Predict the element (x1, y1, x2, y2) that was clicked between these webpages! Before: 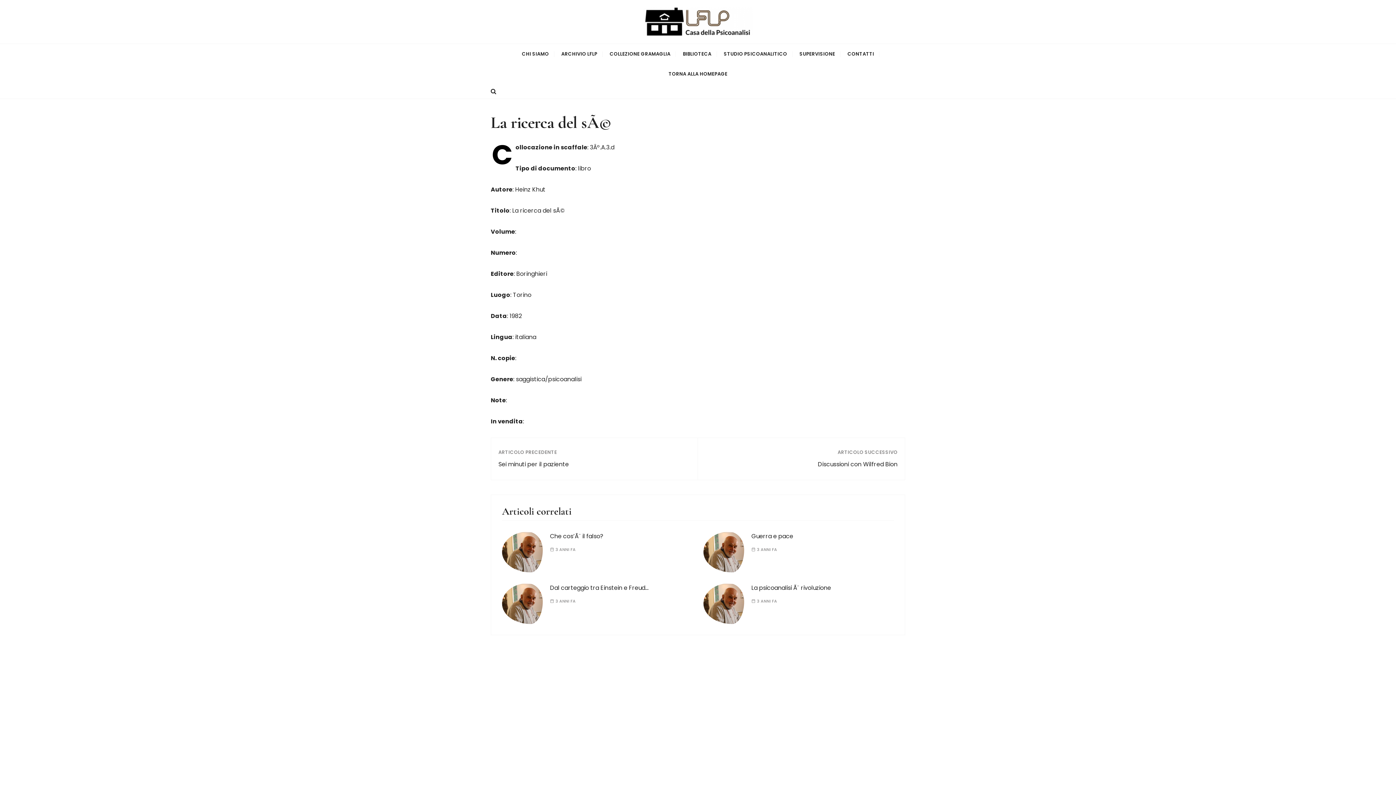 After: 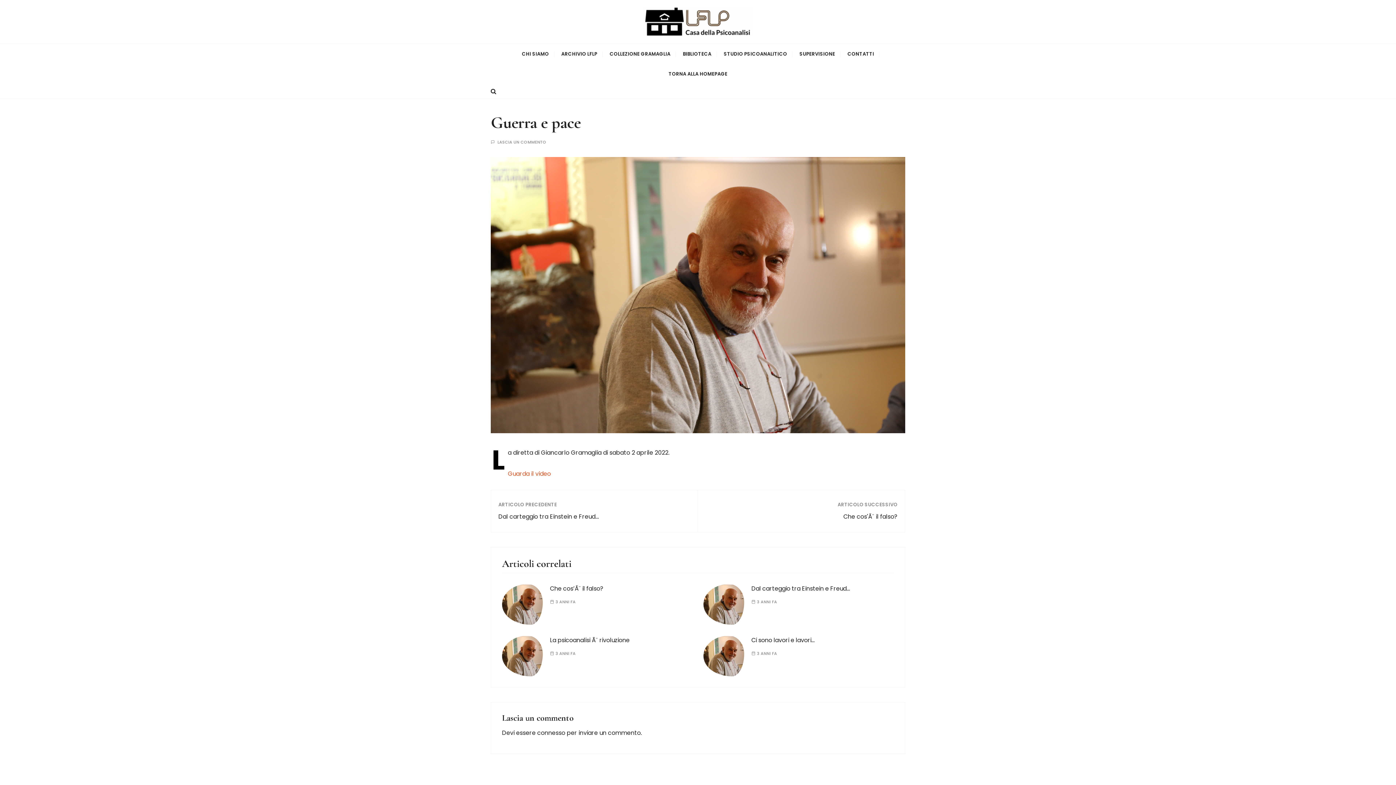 Action: bbox: (751, 532, 793, 540) label: Guerra e pace